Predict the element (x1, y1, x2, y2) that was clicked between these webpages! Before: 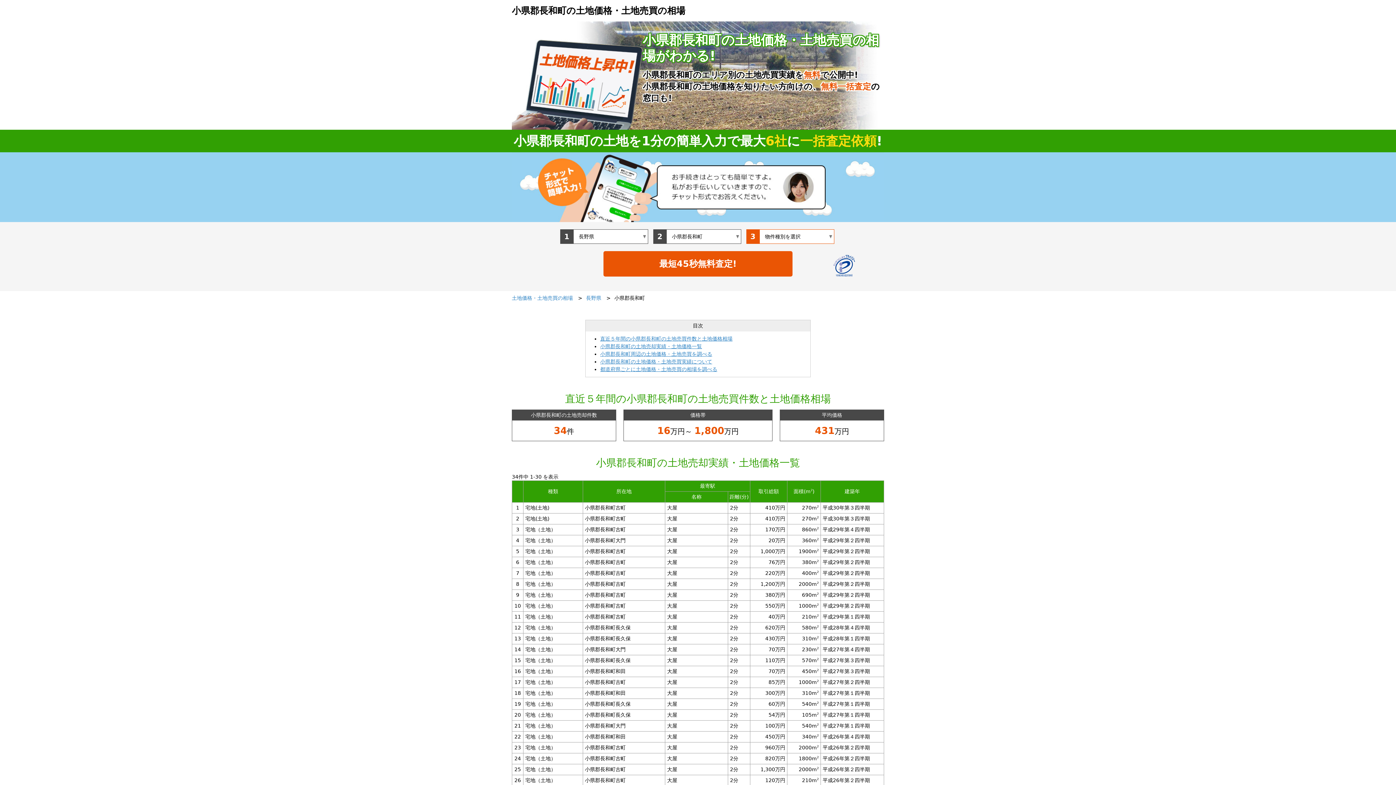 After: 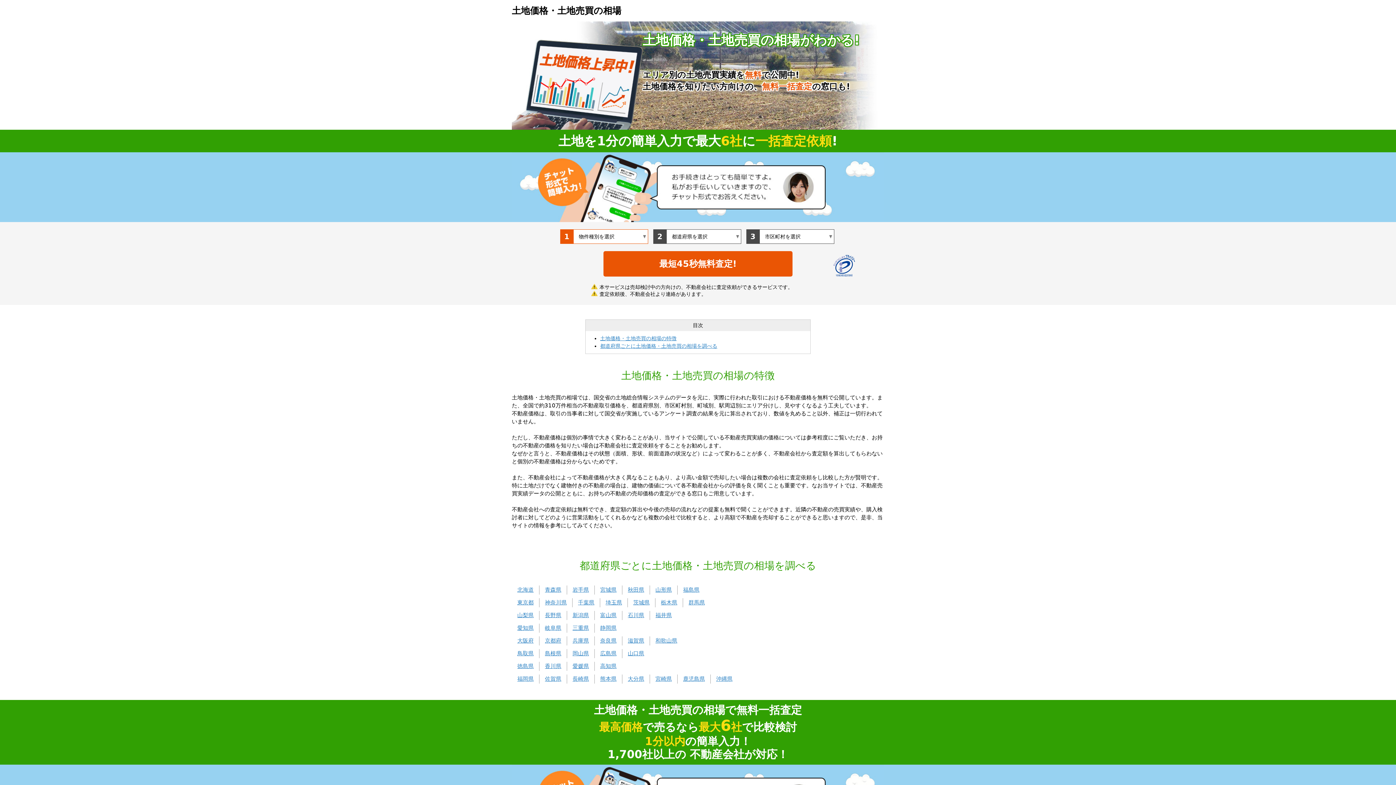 Action: label: 土地価格・土地売買の相場 bbox: (512, 295, 573, 301)